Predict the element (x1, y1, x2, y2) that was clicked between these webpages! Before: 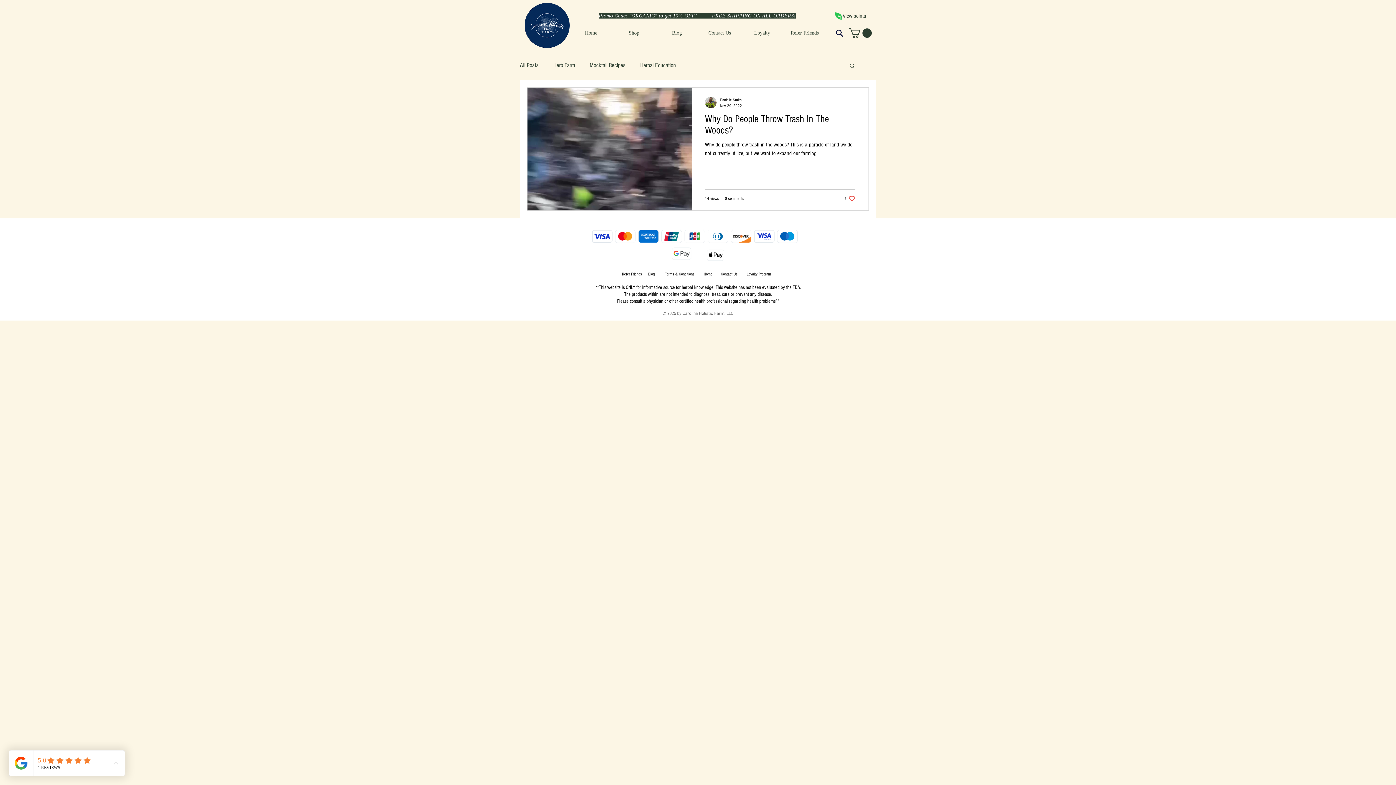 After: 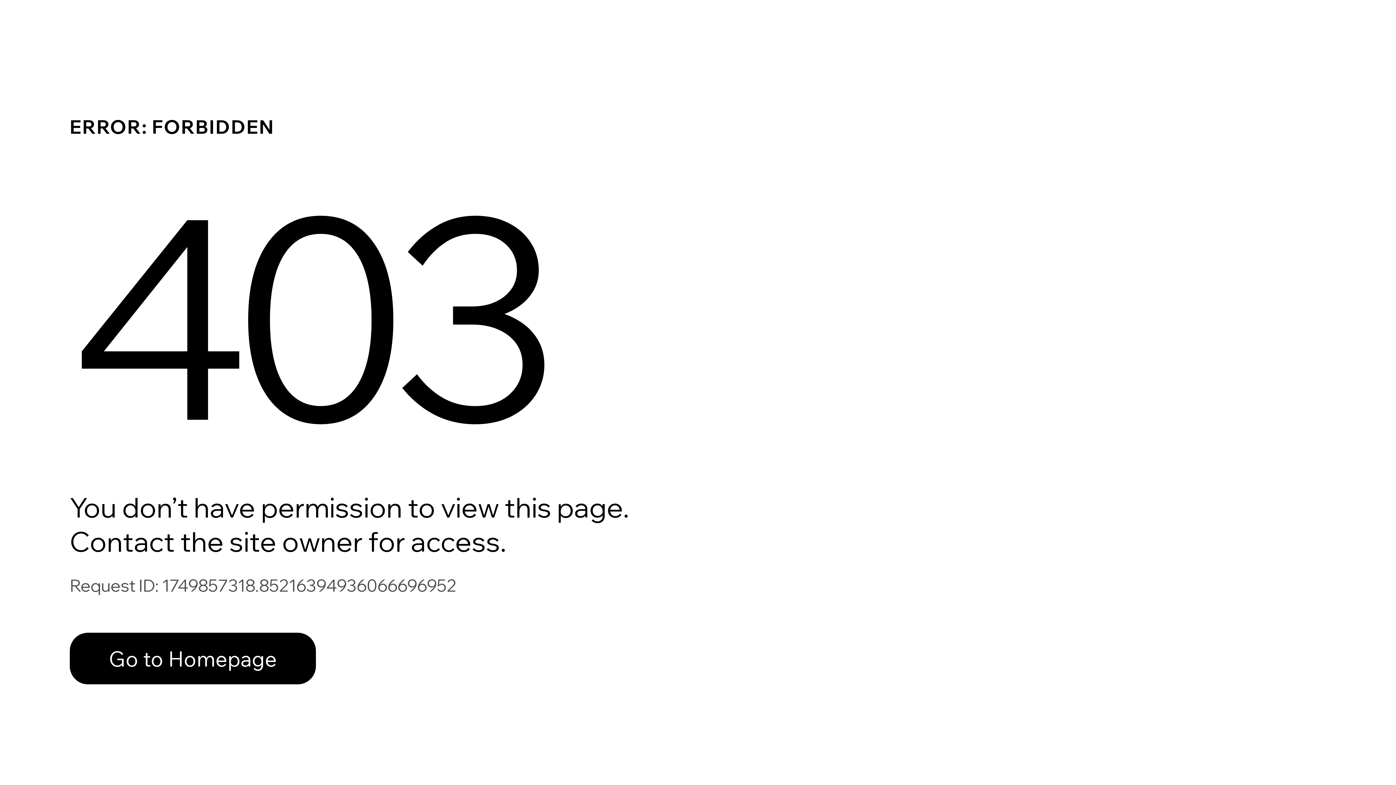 Action: label: View points bbox: (828, 8, 876, 23)